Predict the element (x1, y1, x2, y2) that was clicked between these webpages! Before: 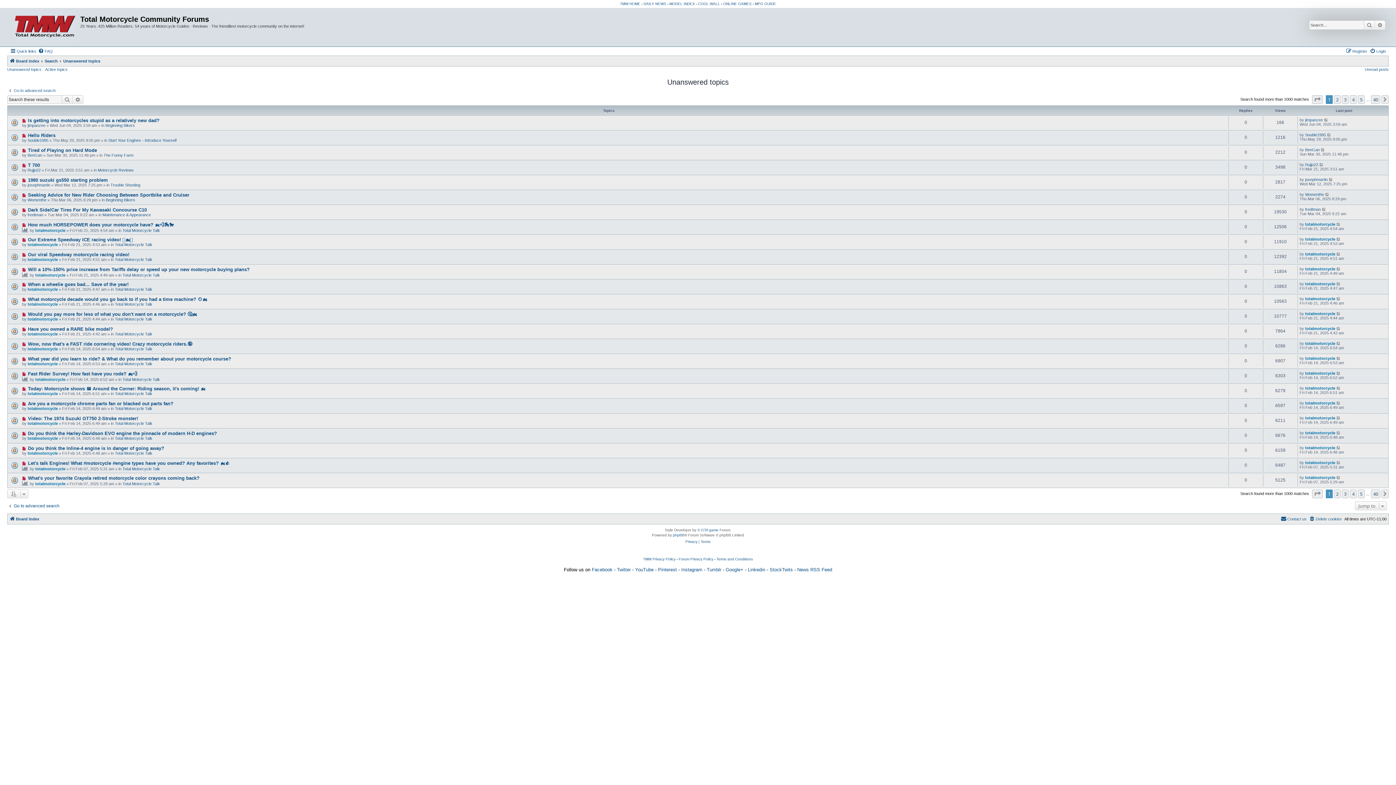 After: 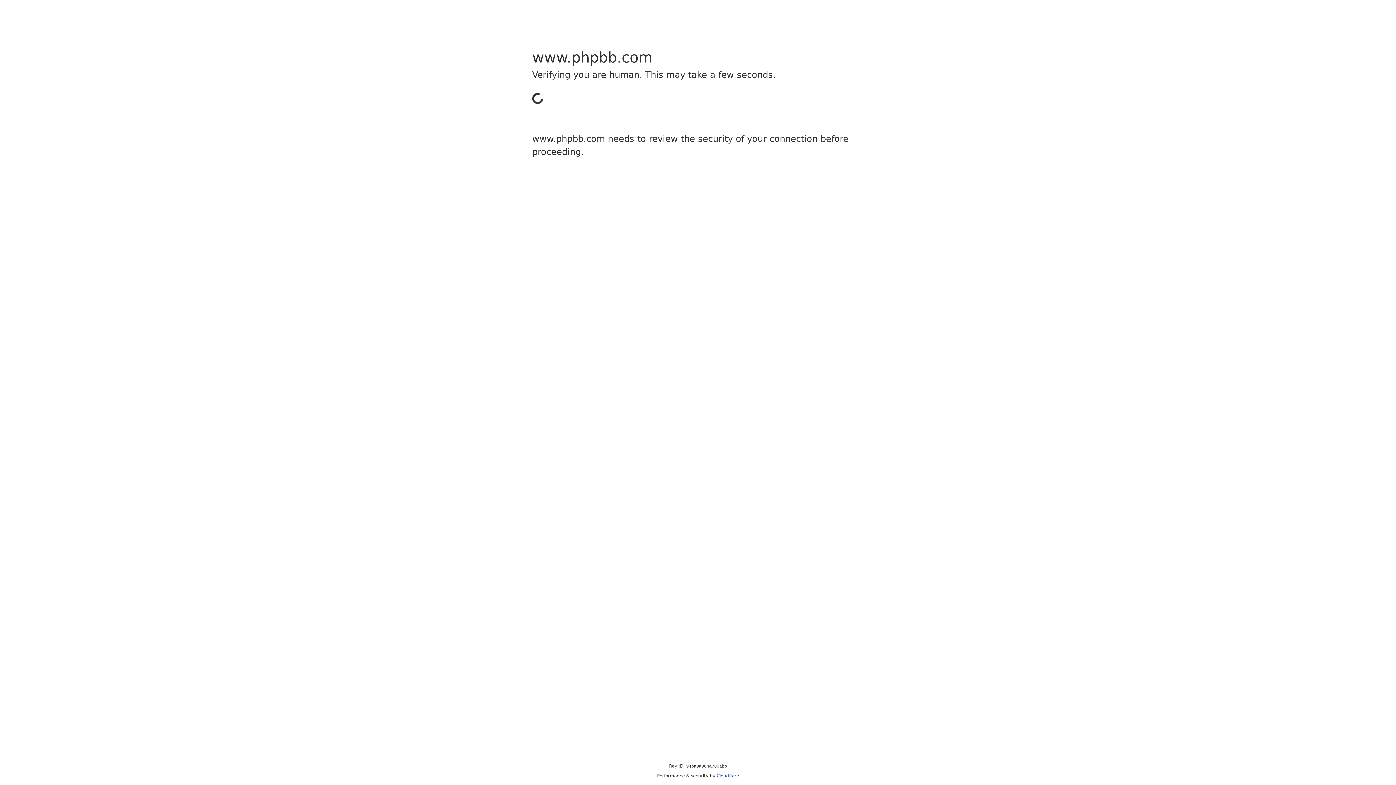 Action: label: phpBB bbox: (673, 532, 684, 538)